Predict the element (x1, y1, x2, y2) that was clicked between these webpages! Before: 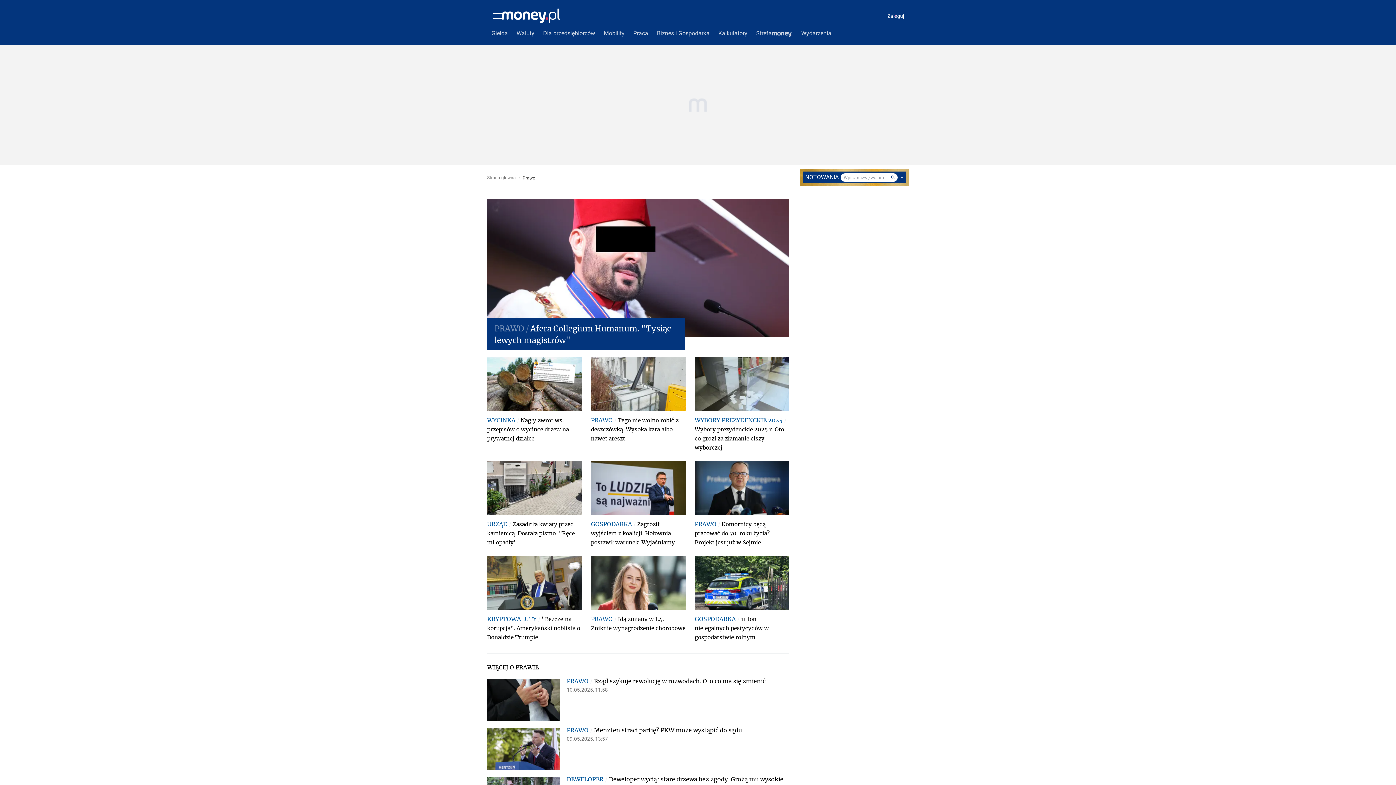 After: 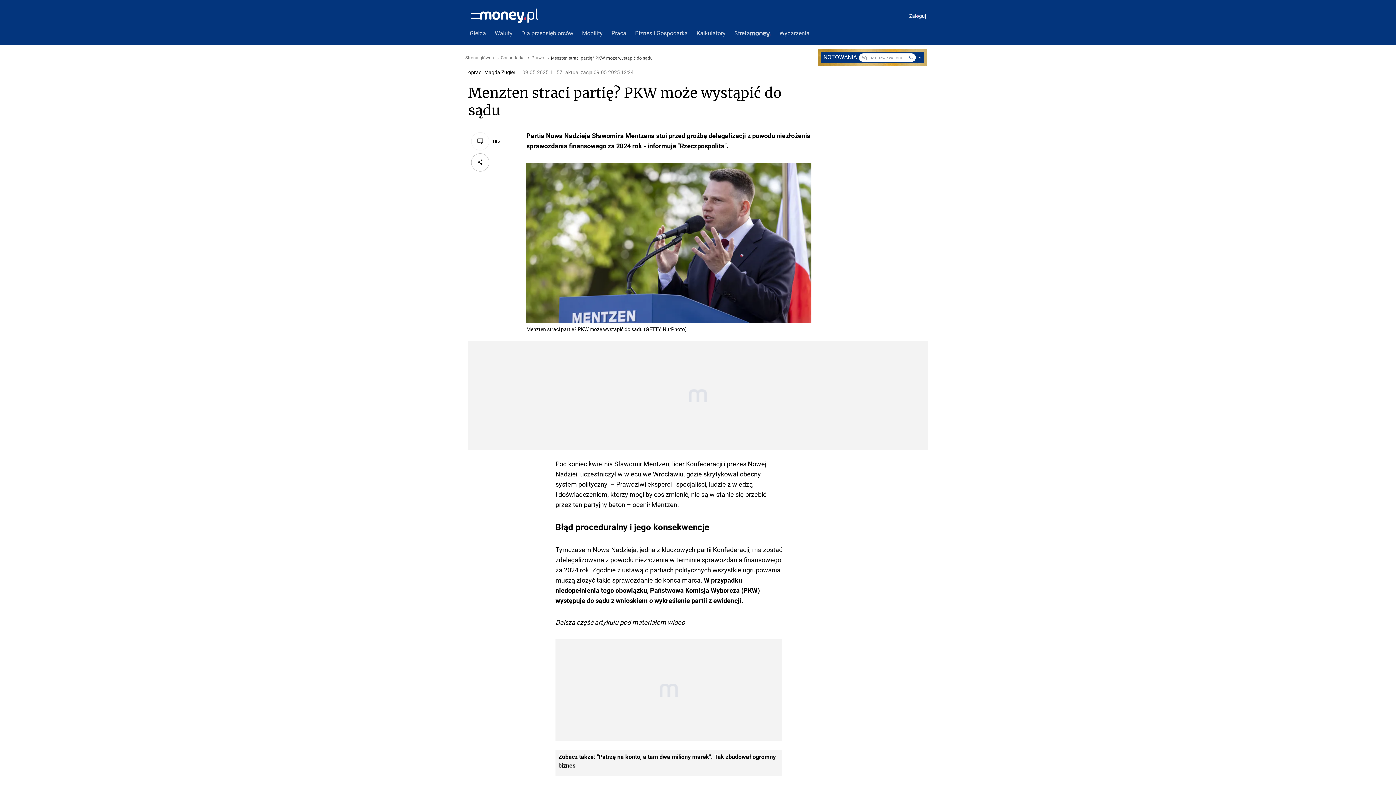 Action: bbox: (487, 724, 566, 770)